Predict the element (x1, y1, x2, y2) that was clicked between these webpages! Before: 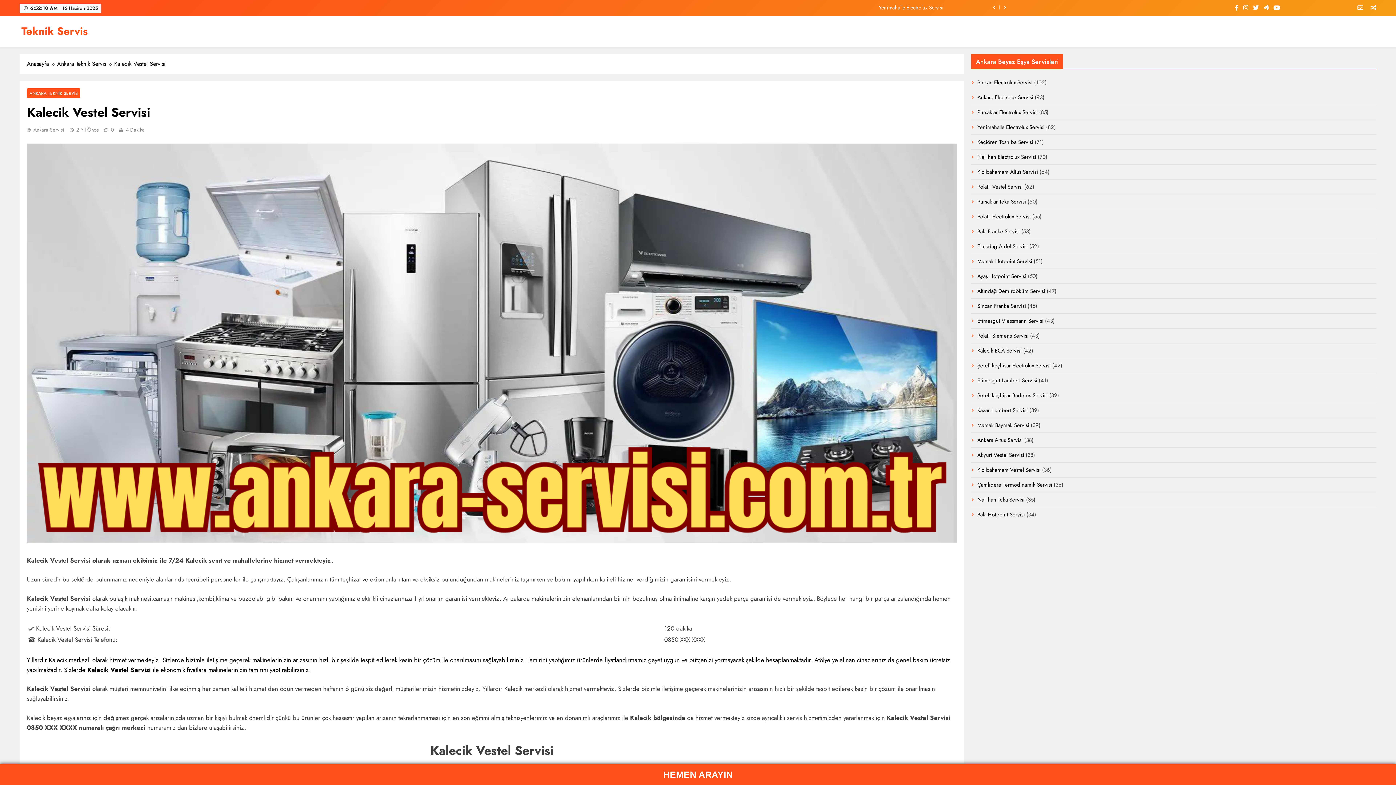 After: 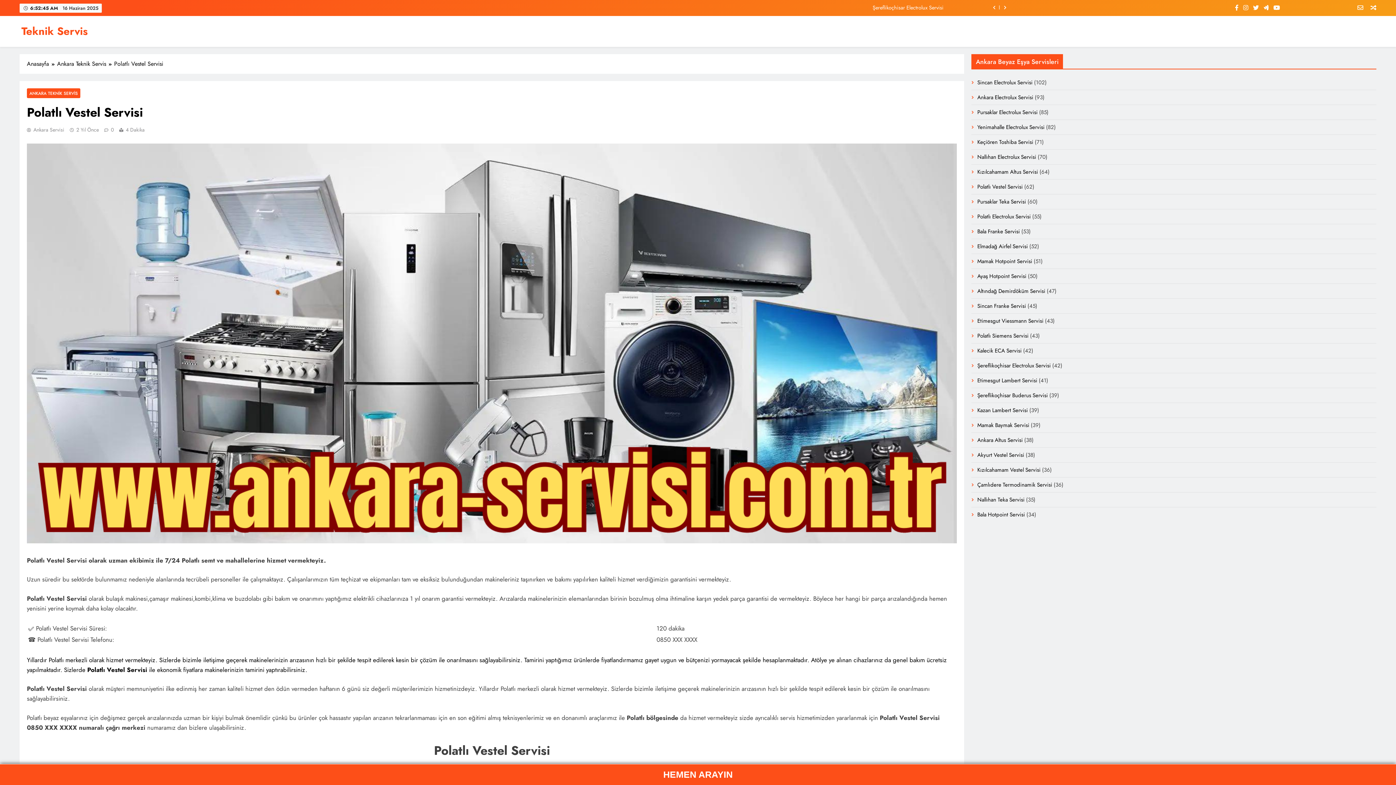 Action: bbox: (977, 182, 1023, 190) label: Polatlı Vestel Servisi